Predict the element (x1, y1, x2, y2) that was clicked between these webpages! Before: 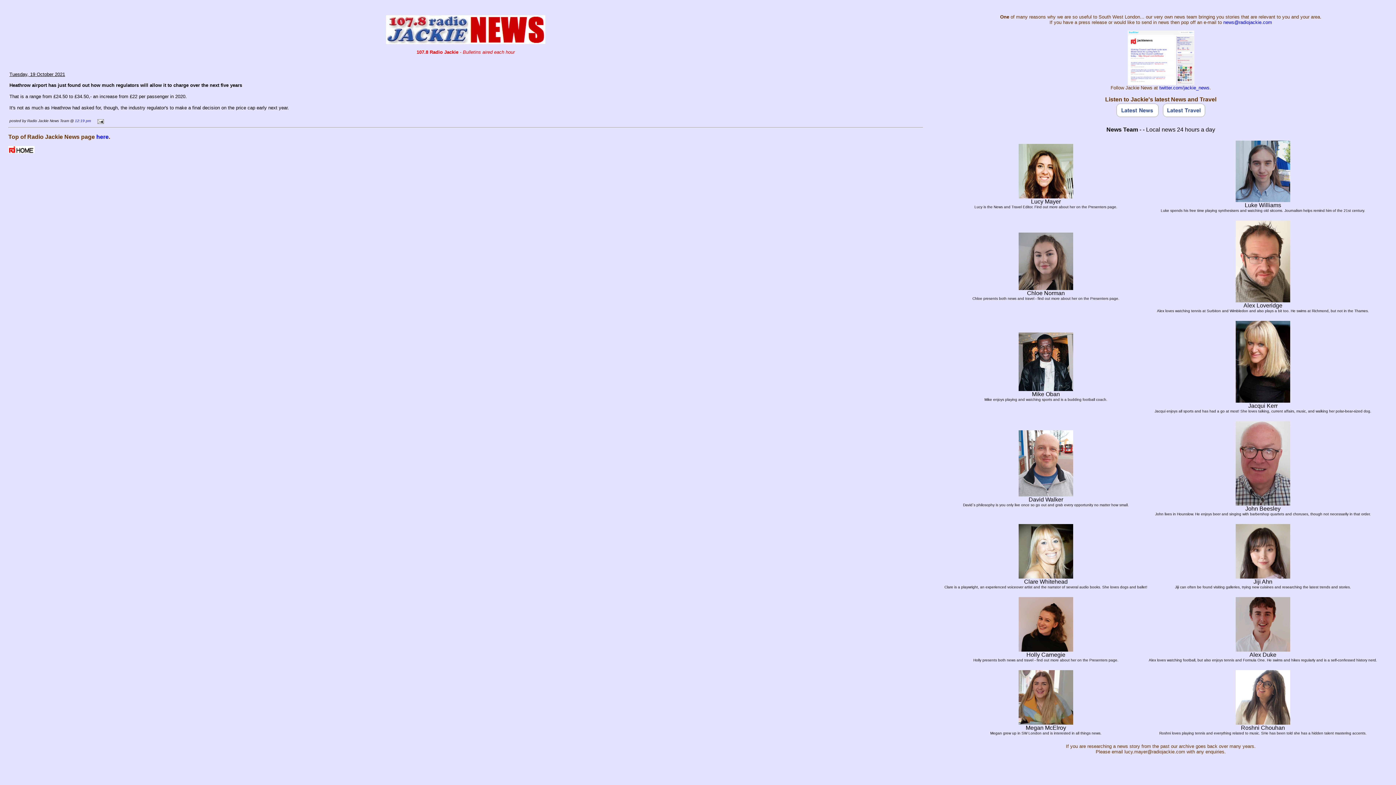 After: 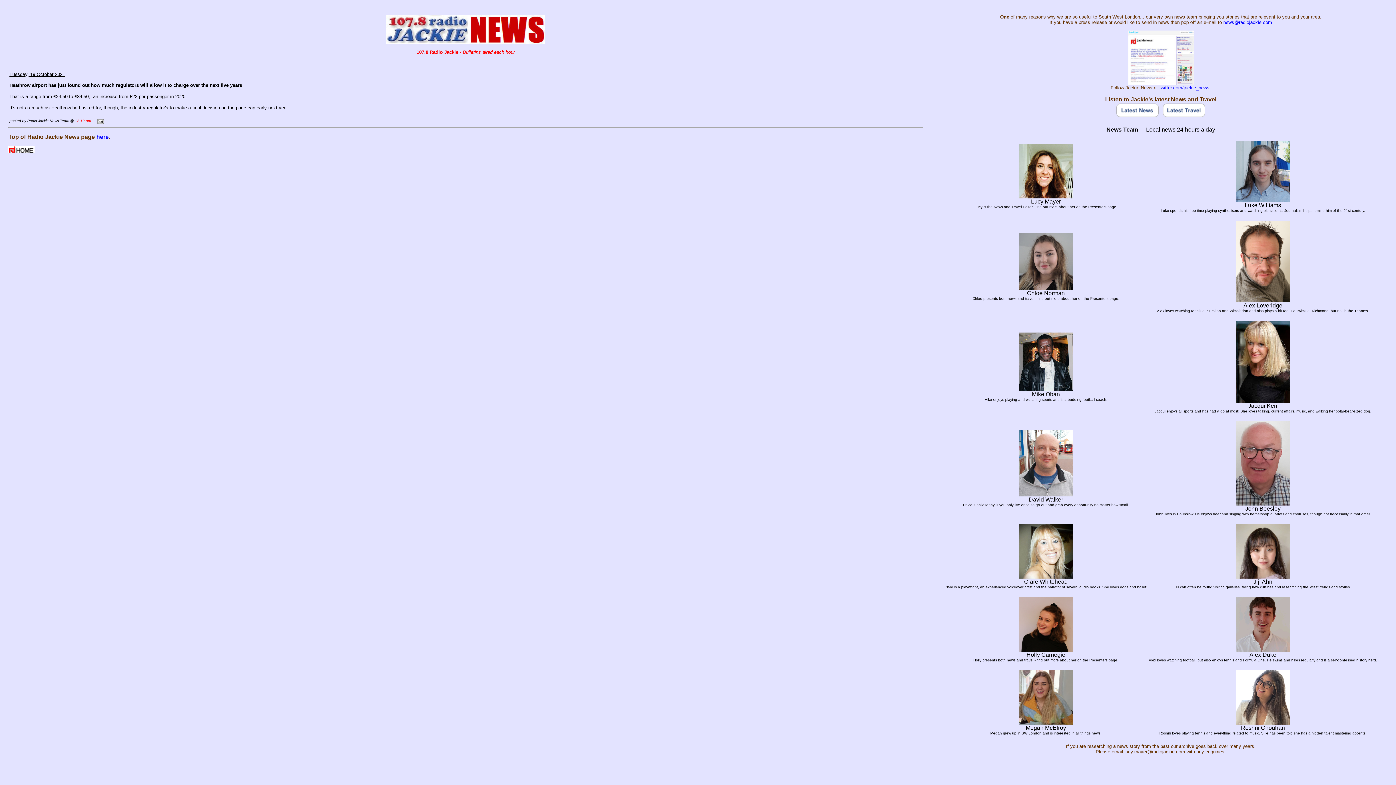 Action: bbox: (74, 118, 90, 122) label: 12:19 pm